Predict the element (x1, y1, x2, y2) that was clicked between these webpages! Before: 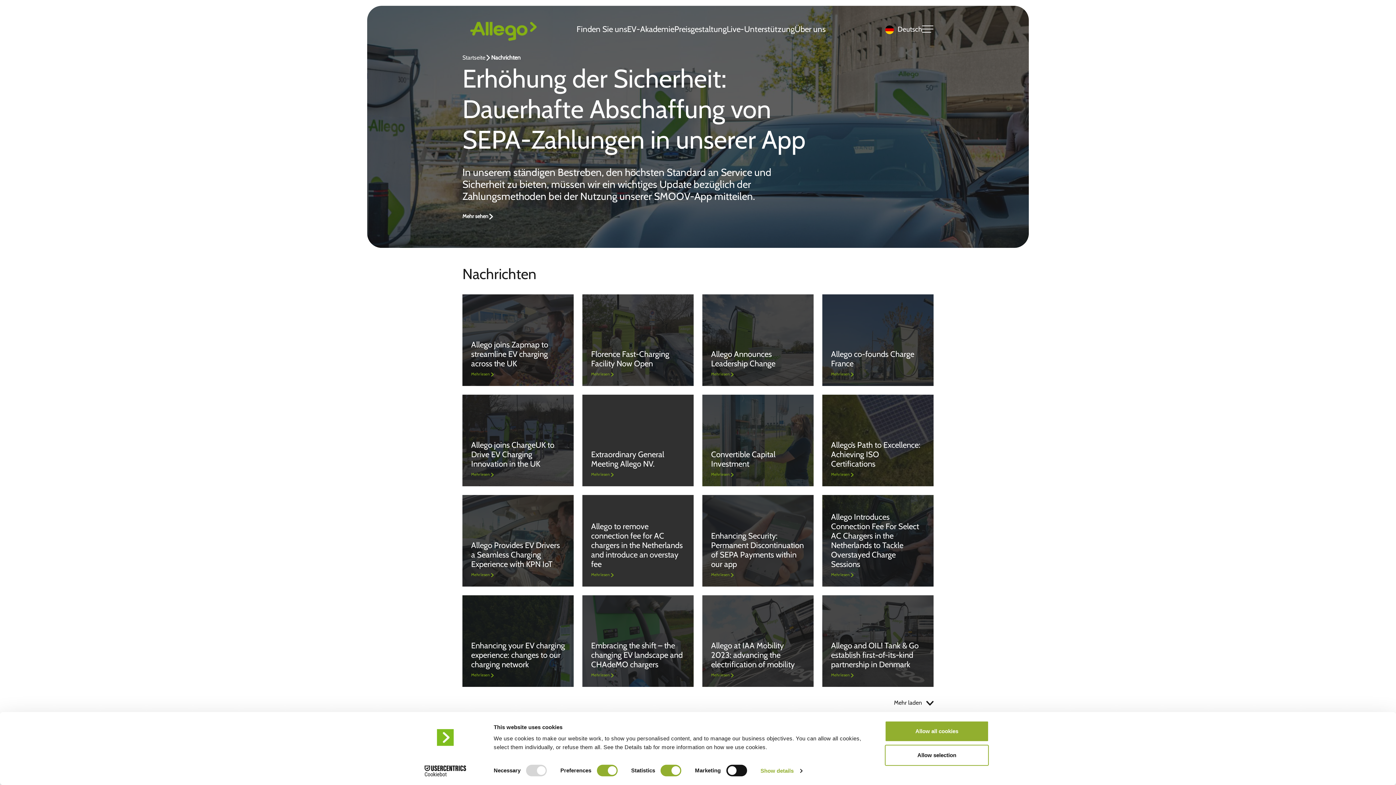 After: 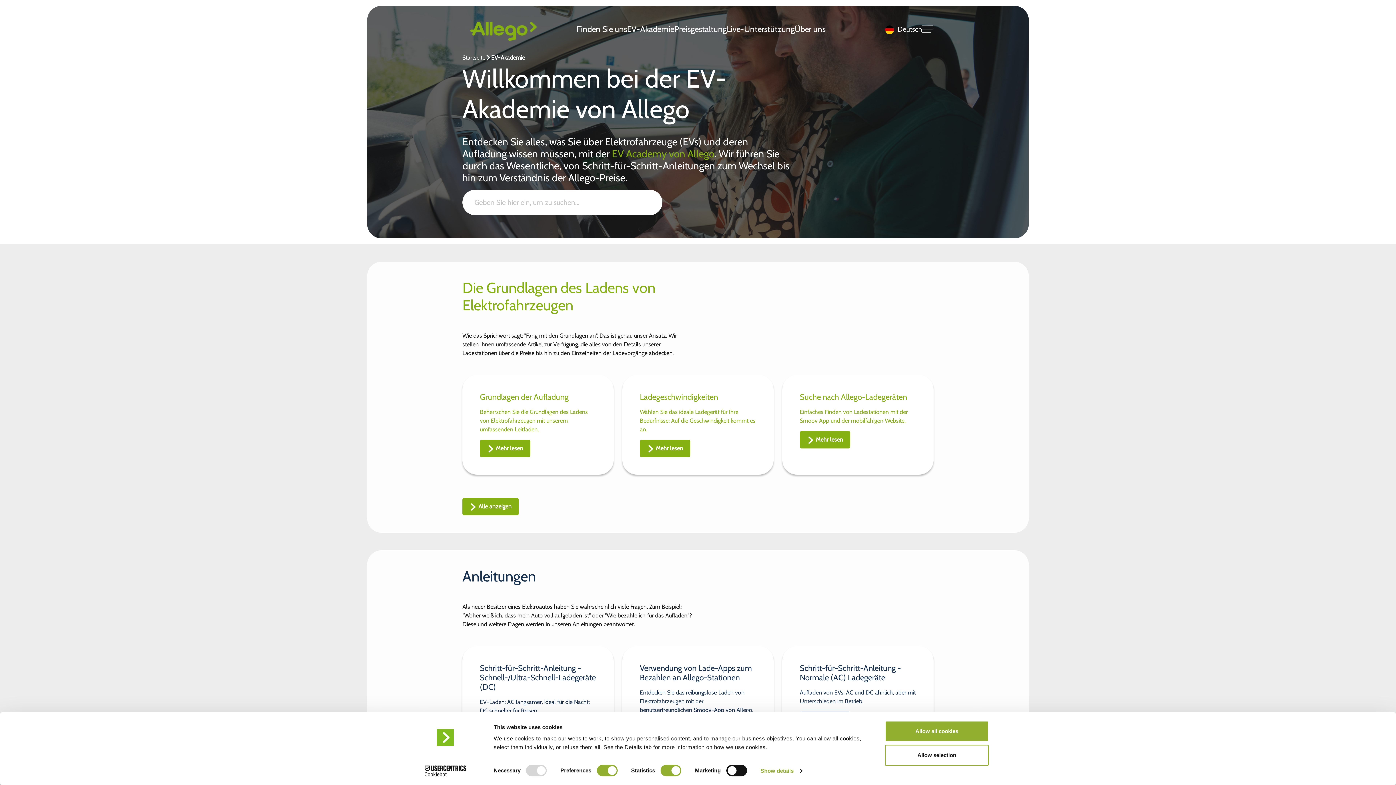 Action: bbox: (627, 23, 674, 35) label: EV-Akademie